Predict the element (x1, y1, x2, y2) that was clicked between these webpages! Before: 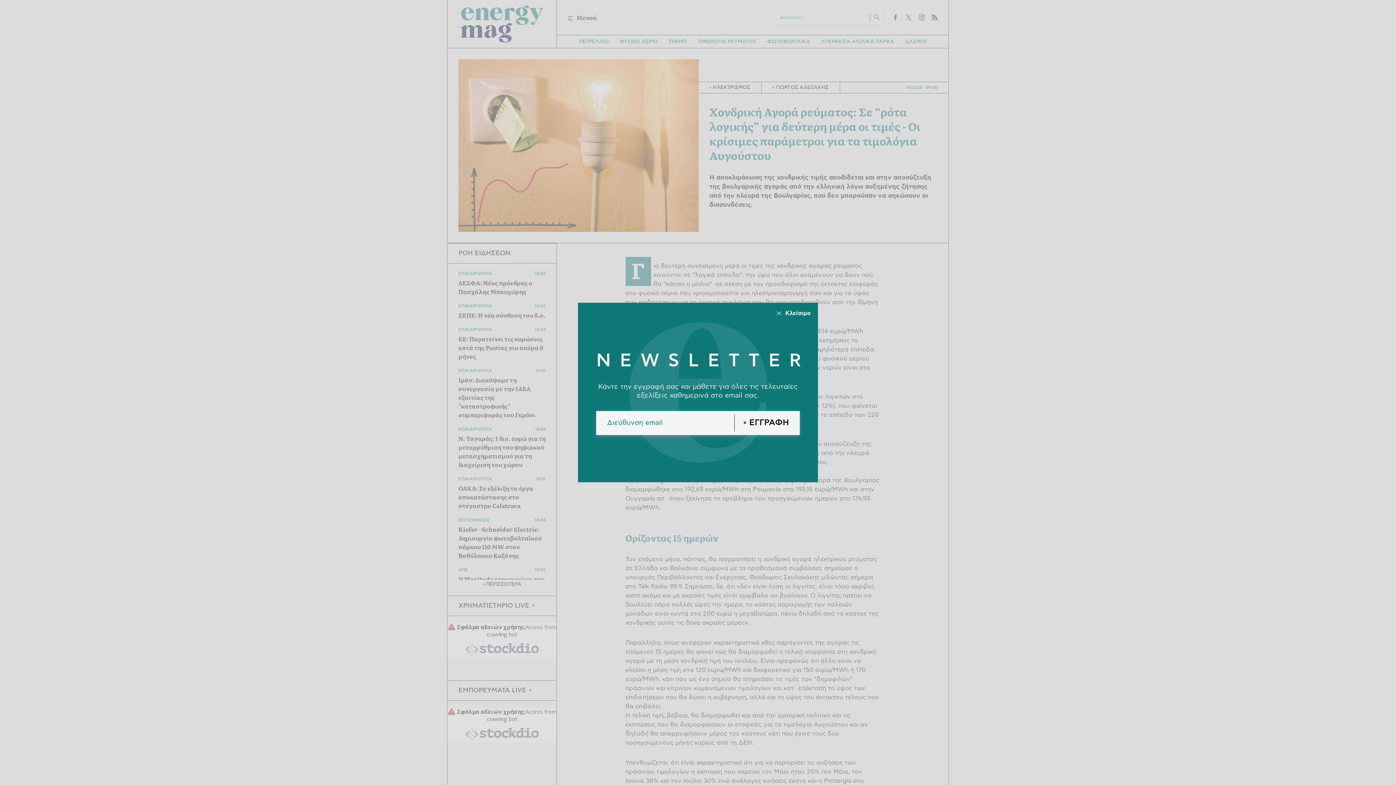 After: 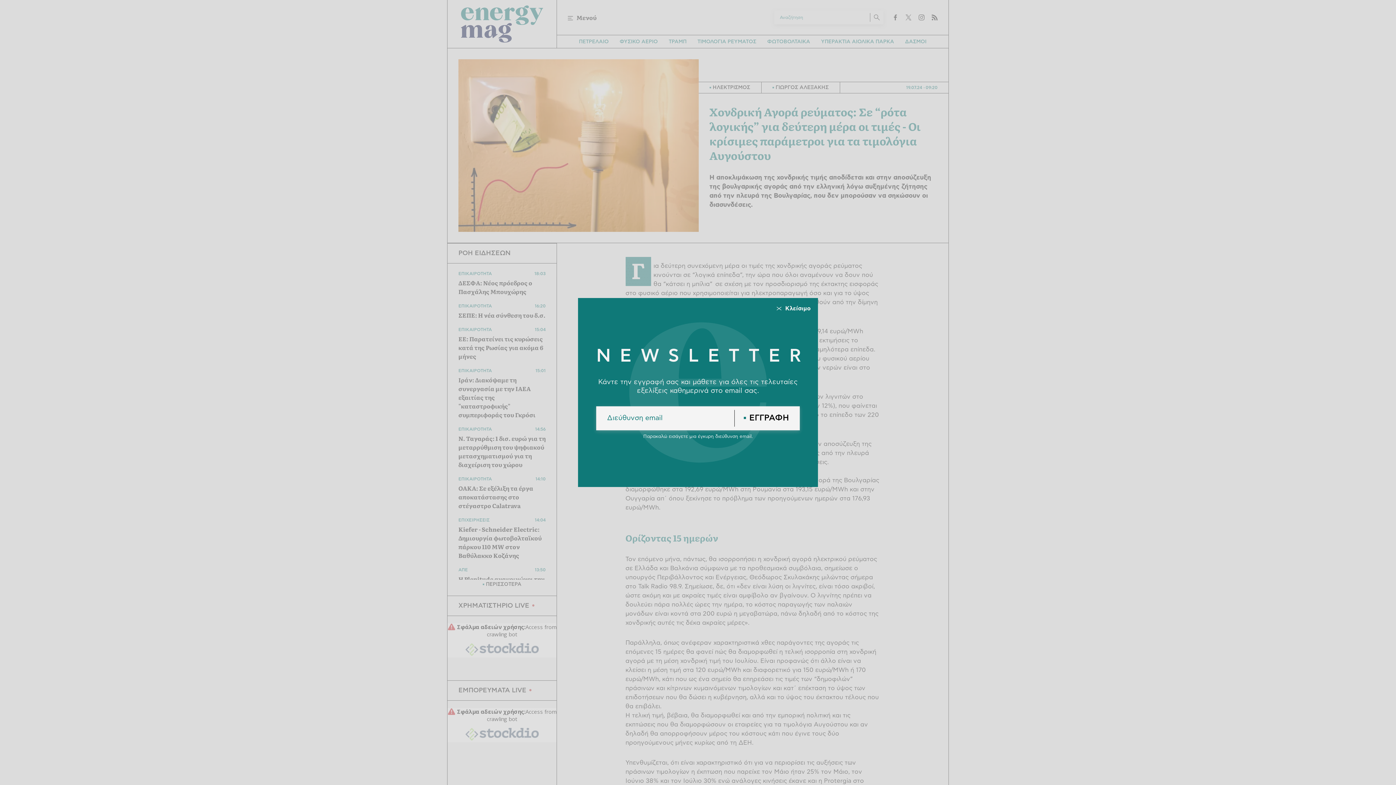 Action: bbox: (734, 414, 789, 431) label: ΕΓΓΡΑΦΗ